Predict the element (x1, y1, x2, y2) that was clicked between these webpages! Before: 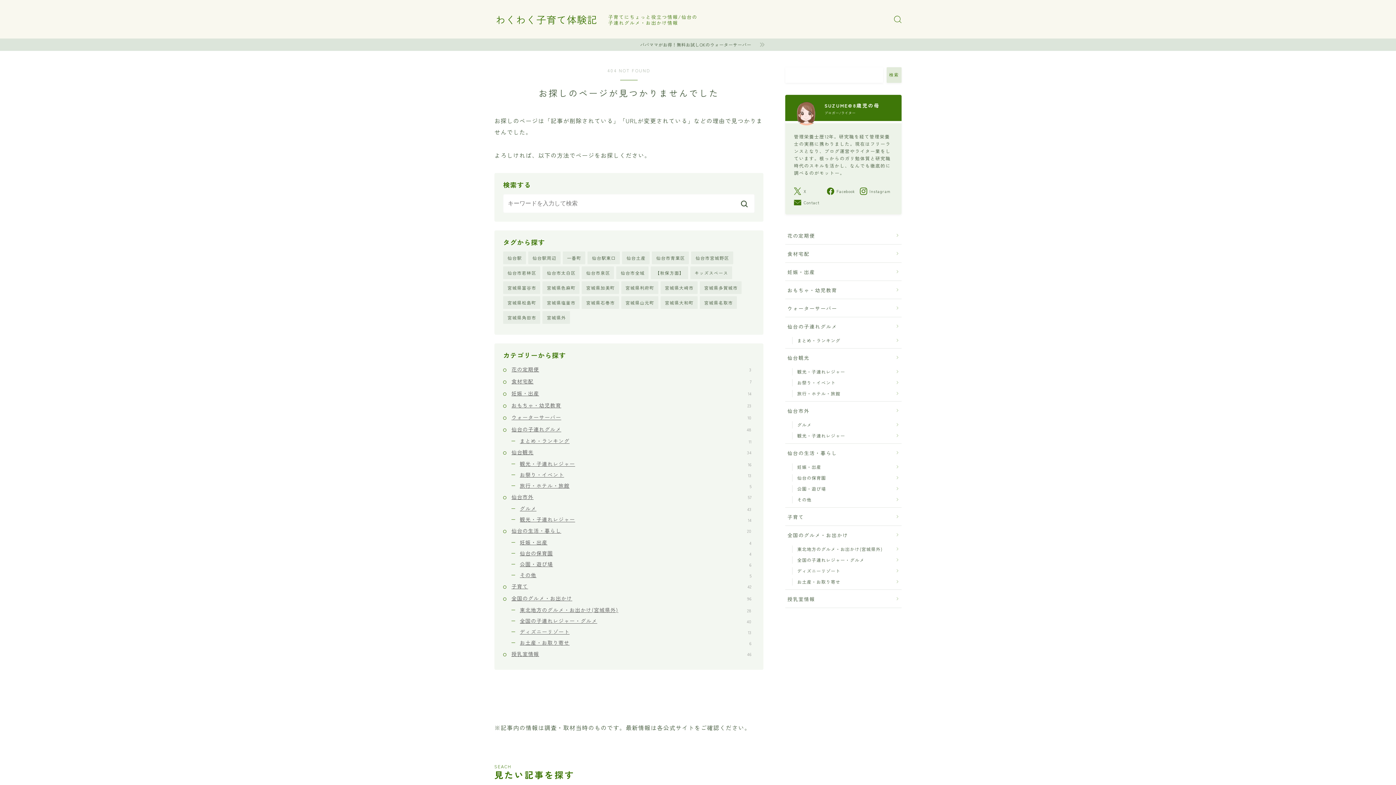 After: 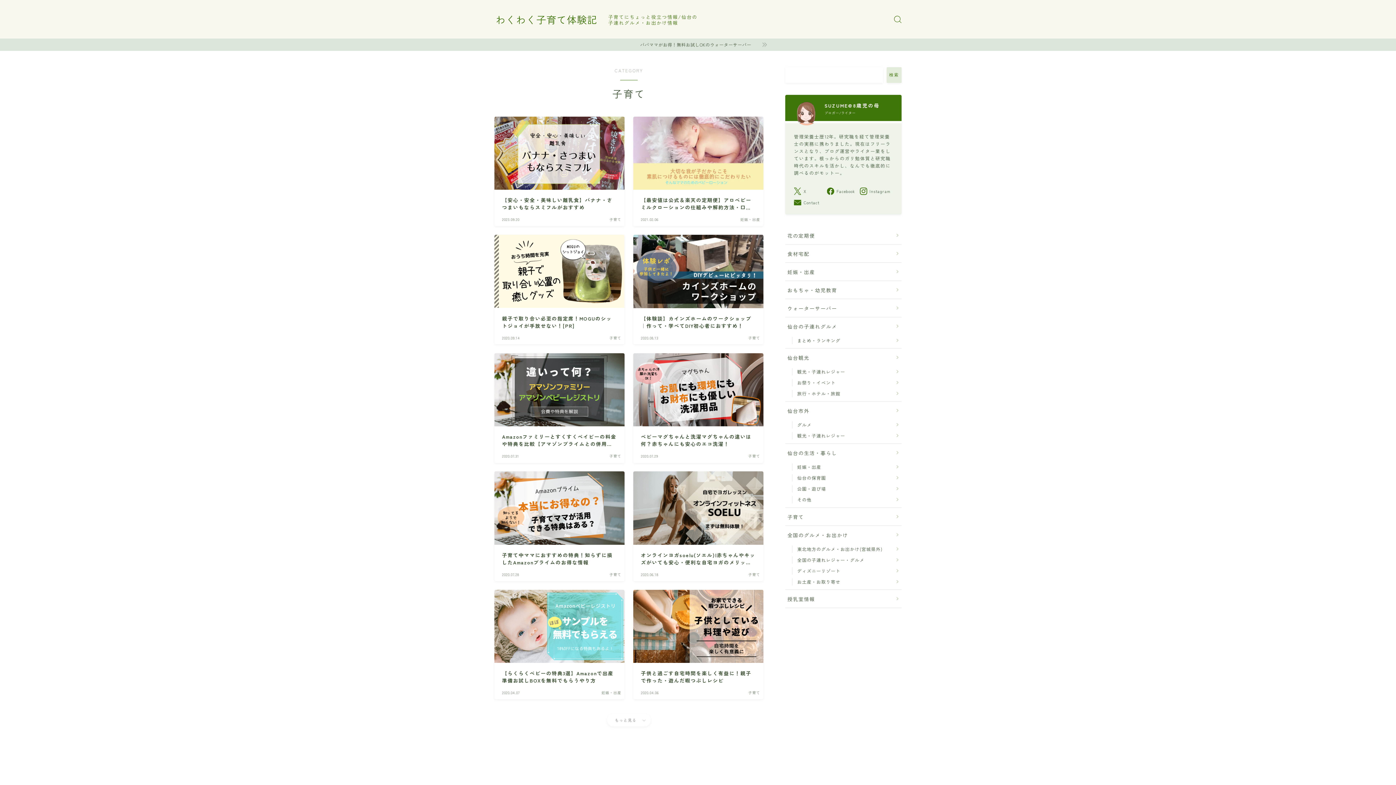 Action: label: 子育て
42 bbox: (511, 581, 754, 591)